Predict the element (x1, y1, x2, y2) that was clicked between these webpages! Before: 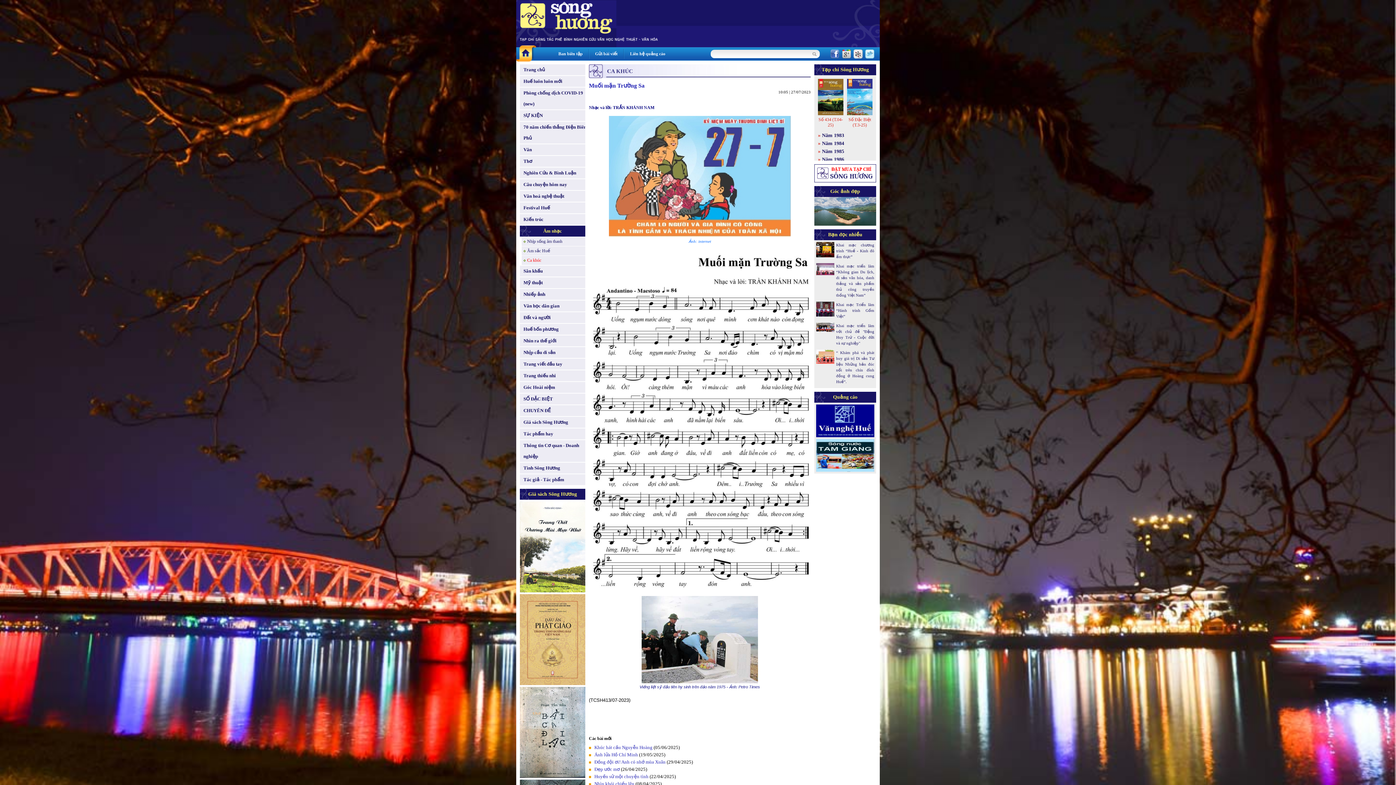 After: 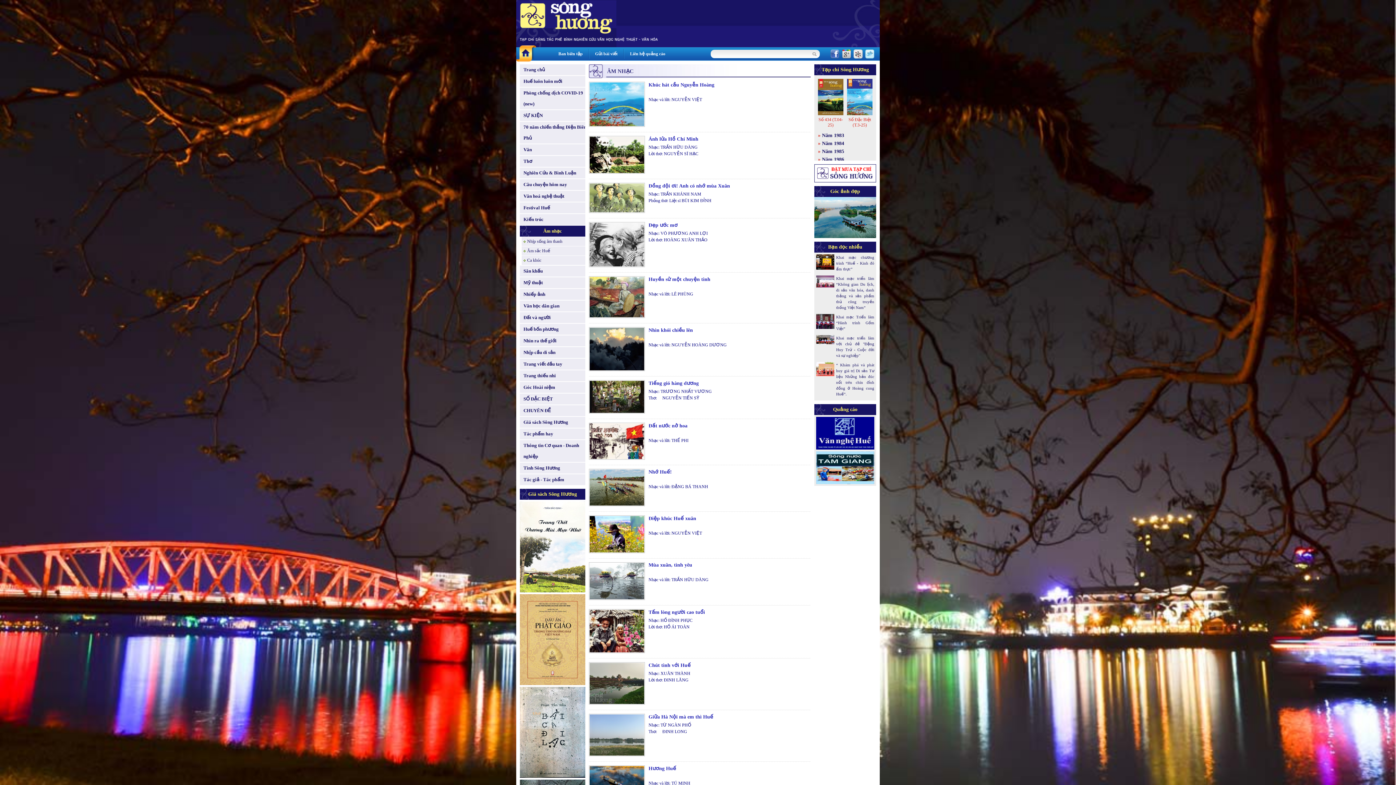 Action: label: Âm nhạc bbox: (520, 225, 585, 236)